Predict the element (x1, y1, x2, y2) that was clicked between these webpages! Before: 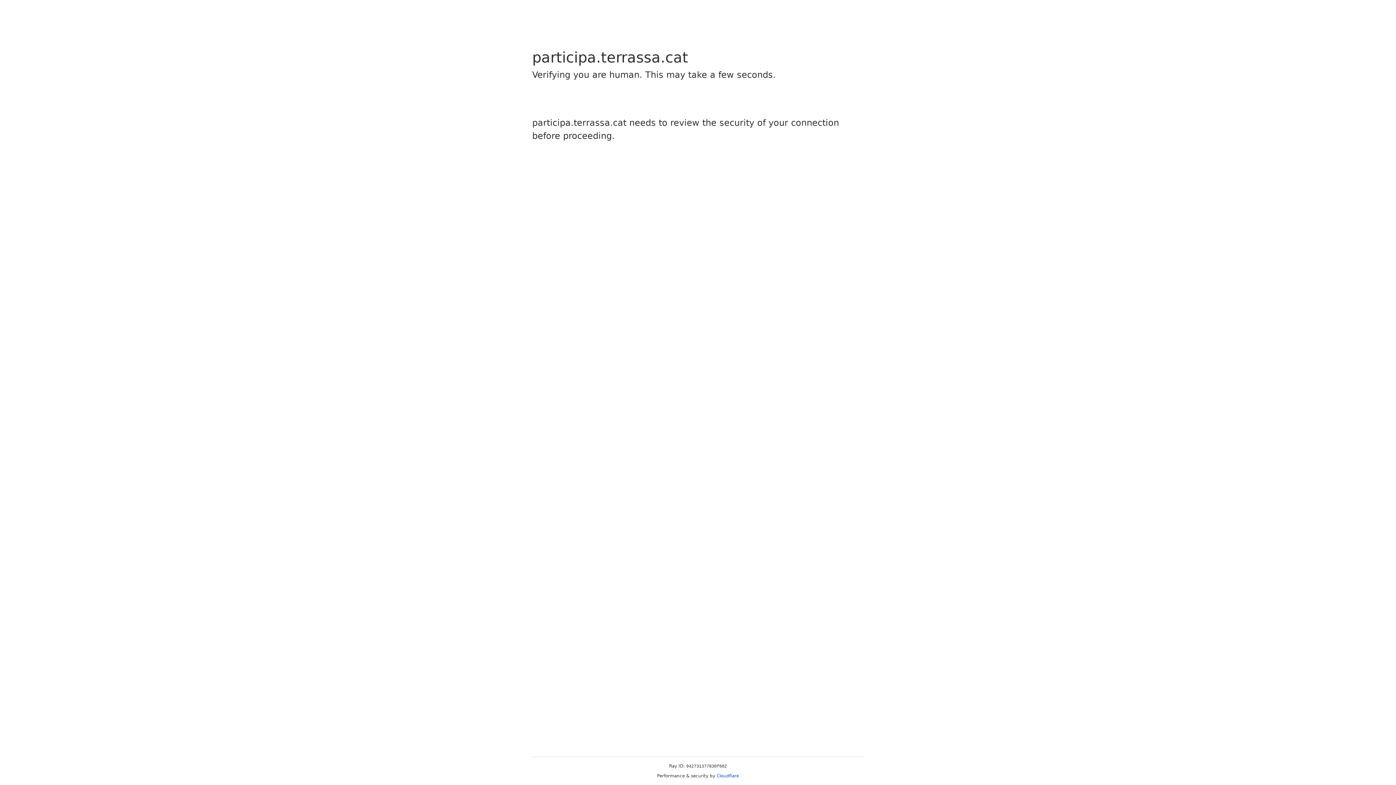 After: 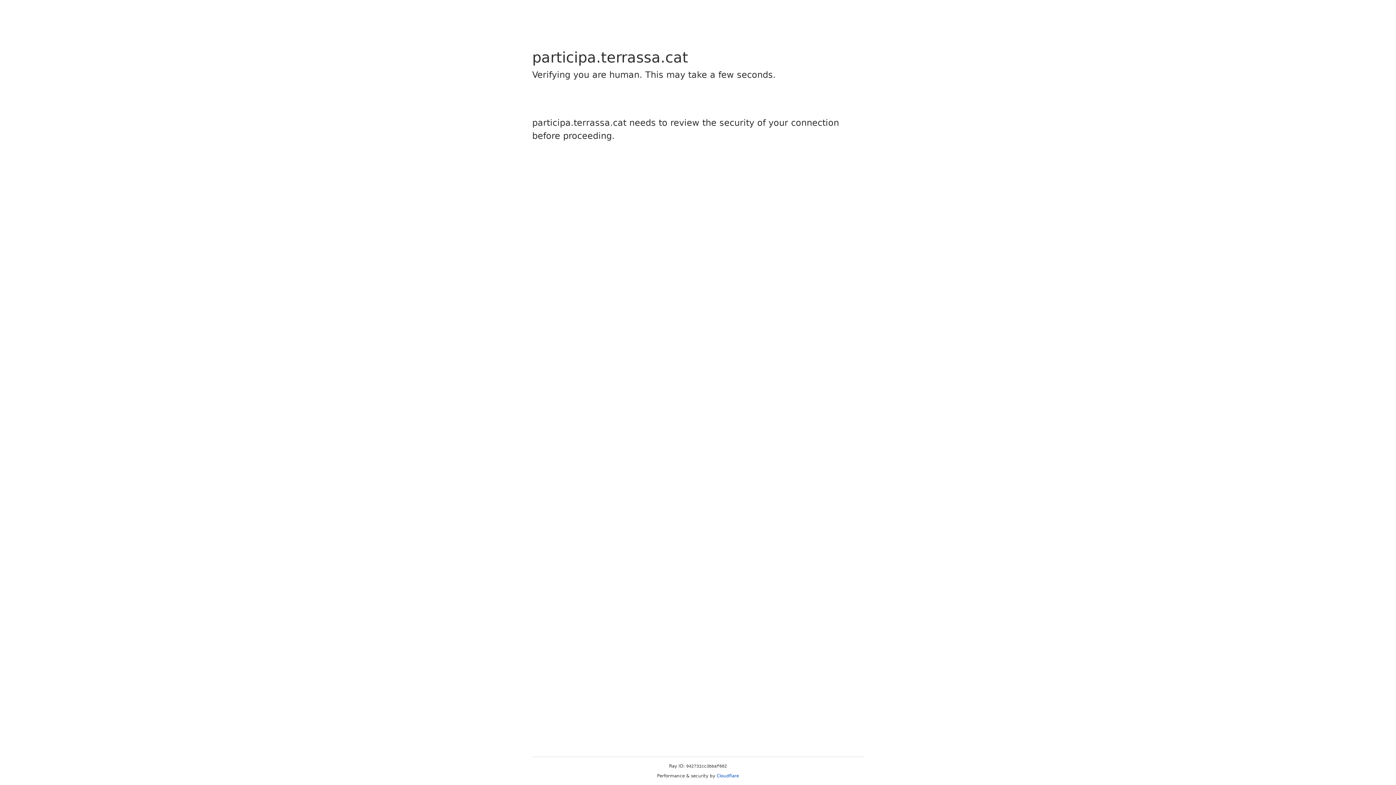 Action: bbox: (716, 773, 739, 778) label: Cloudflare